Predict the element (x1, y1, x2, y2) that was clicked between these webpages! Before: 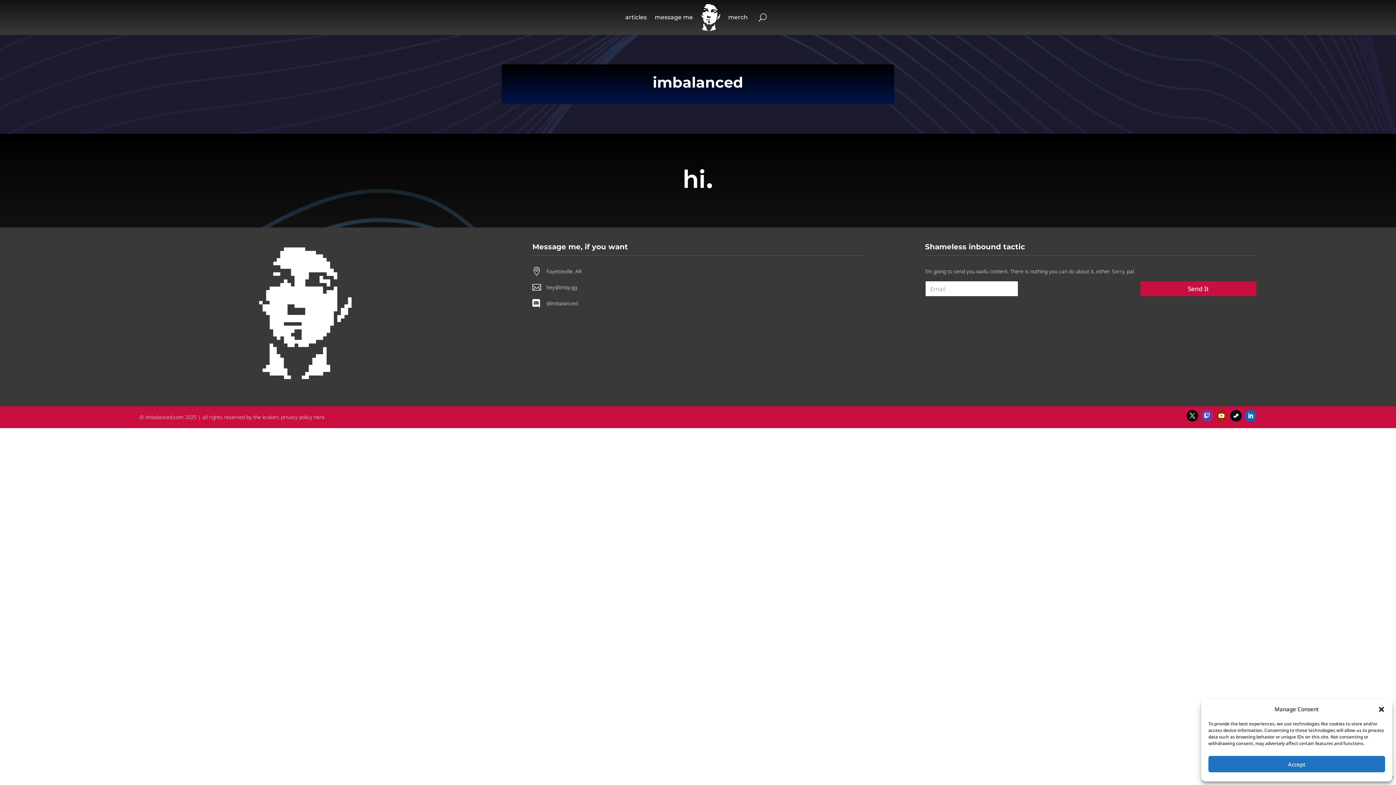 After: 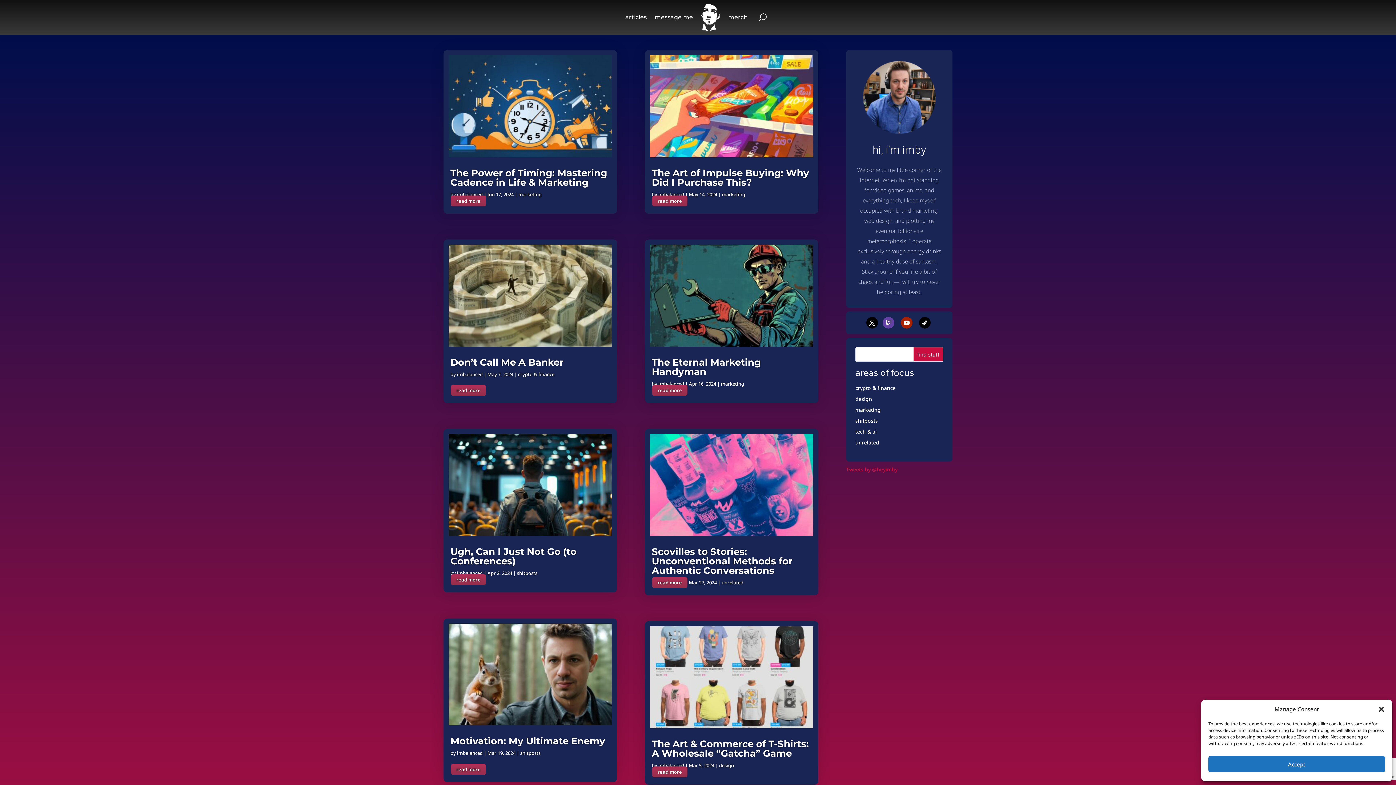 Action: bbox: (625, 3, 646, 31) label: articles